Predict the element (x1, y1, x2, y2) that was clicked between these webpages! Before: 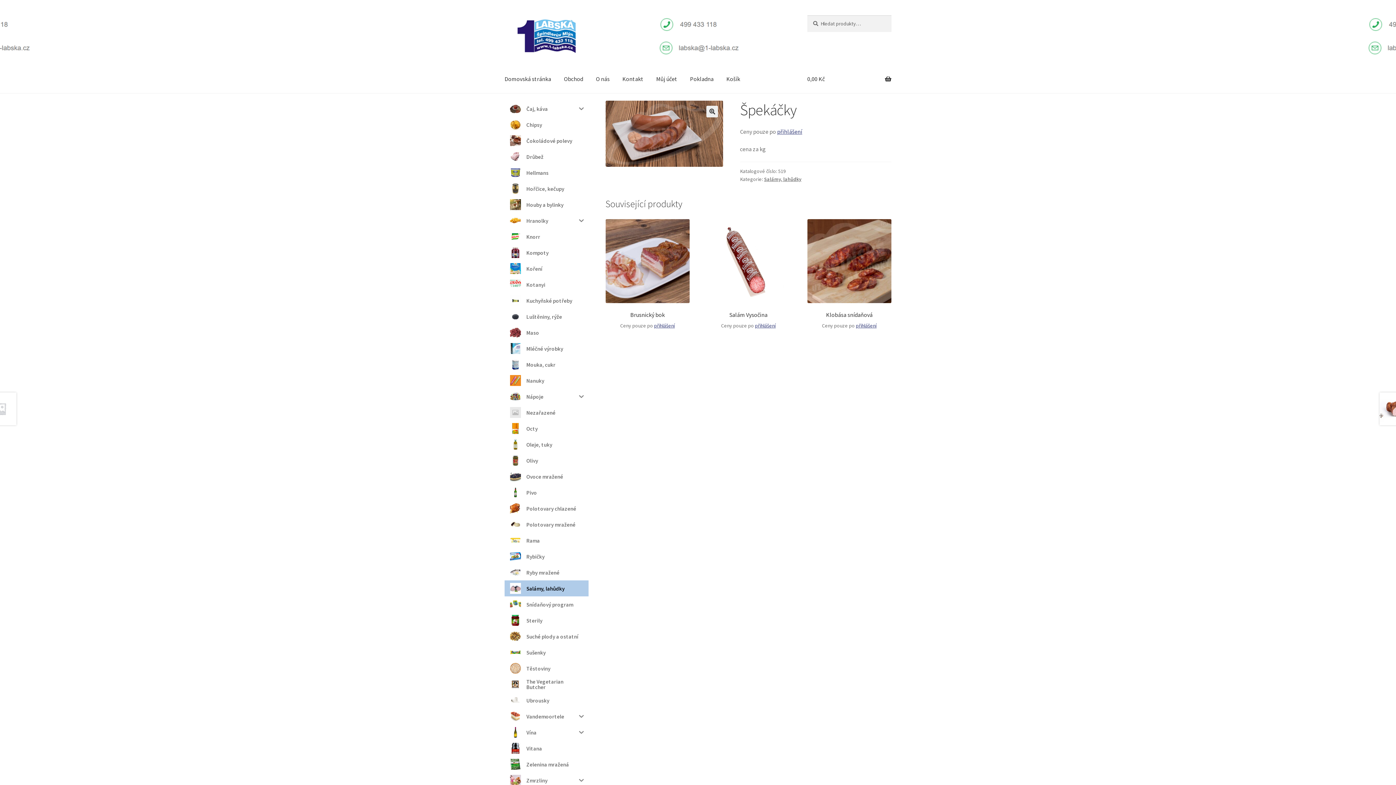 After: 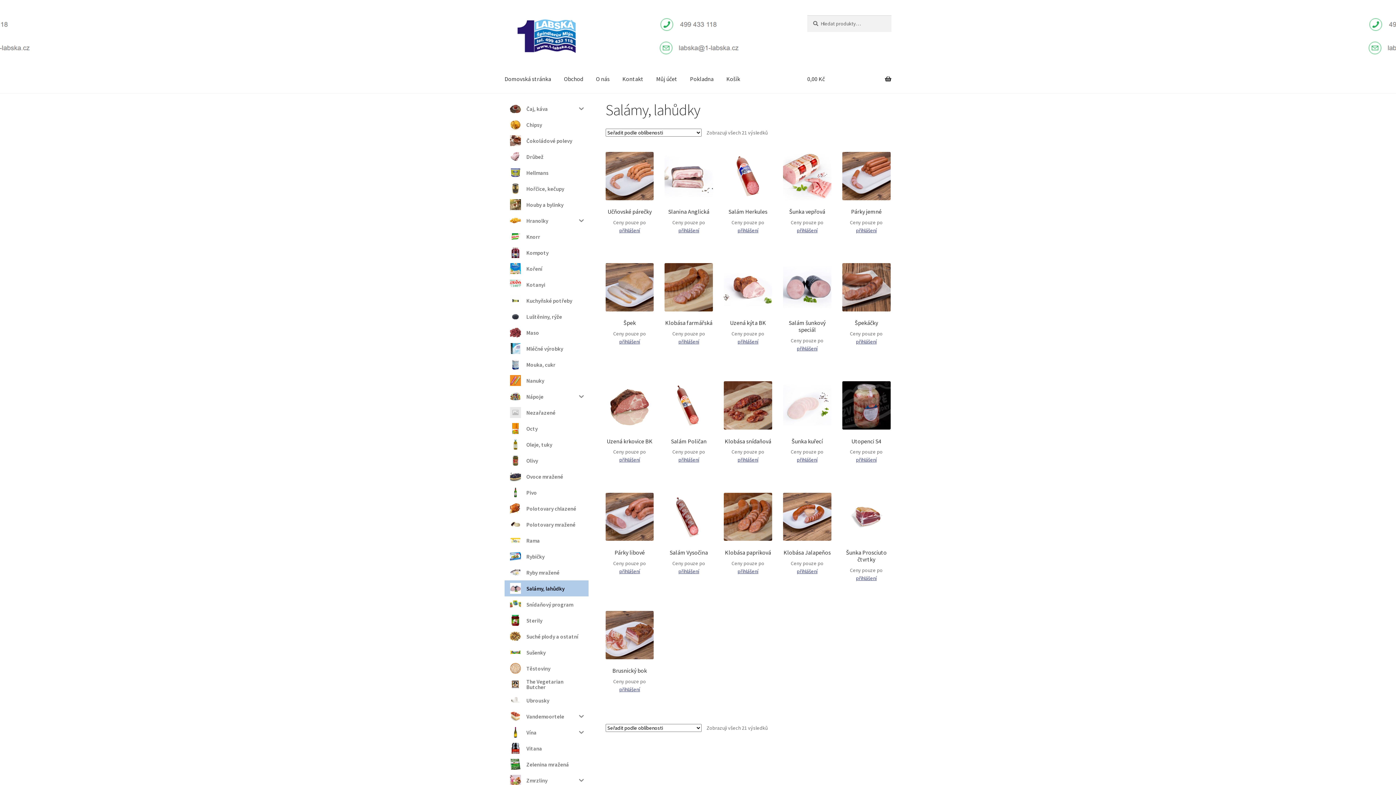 Action: label: Salámy, lahůdky bbox: (764, 176, 801, 182)